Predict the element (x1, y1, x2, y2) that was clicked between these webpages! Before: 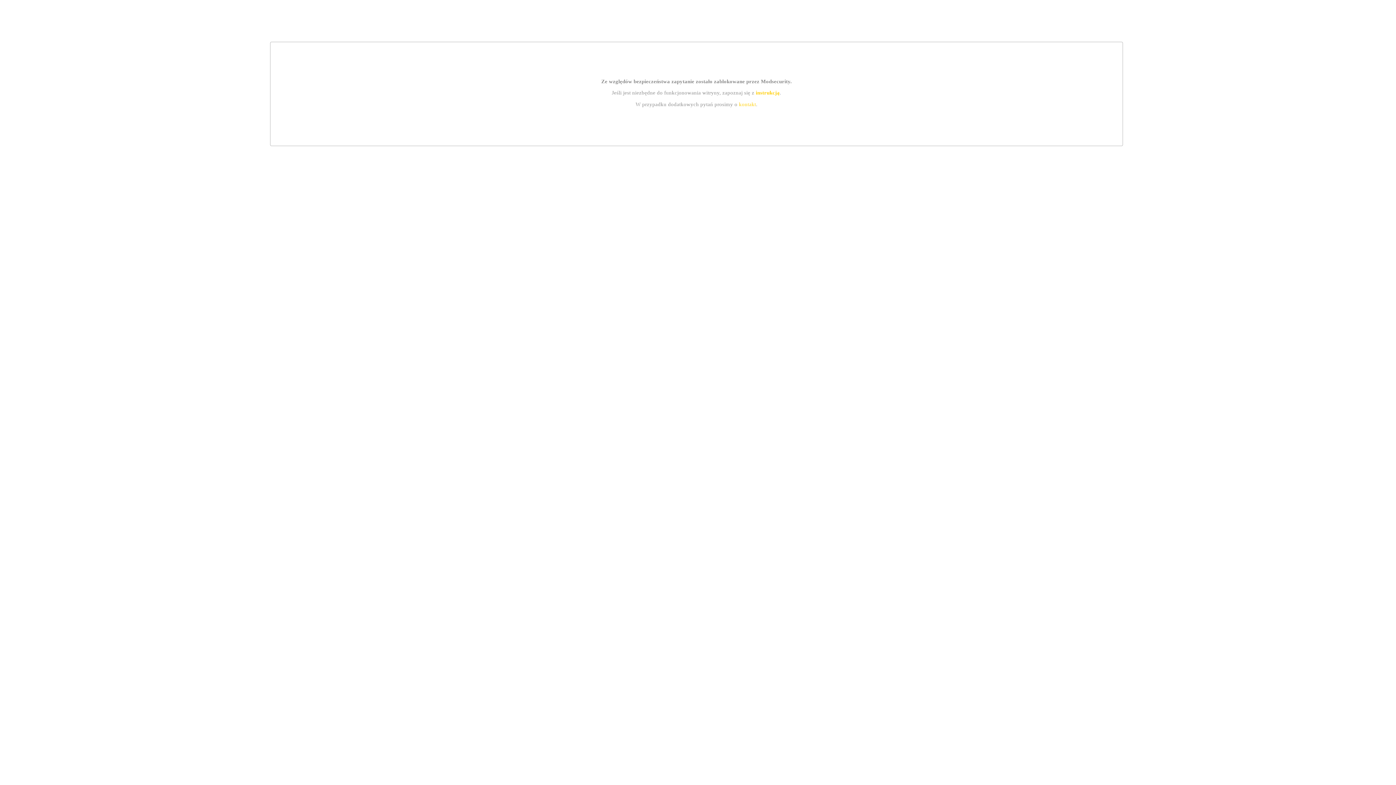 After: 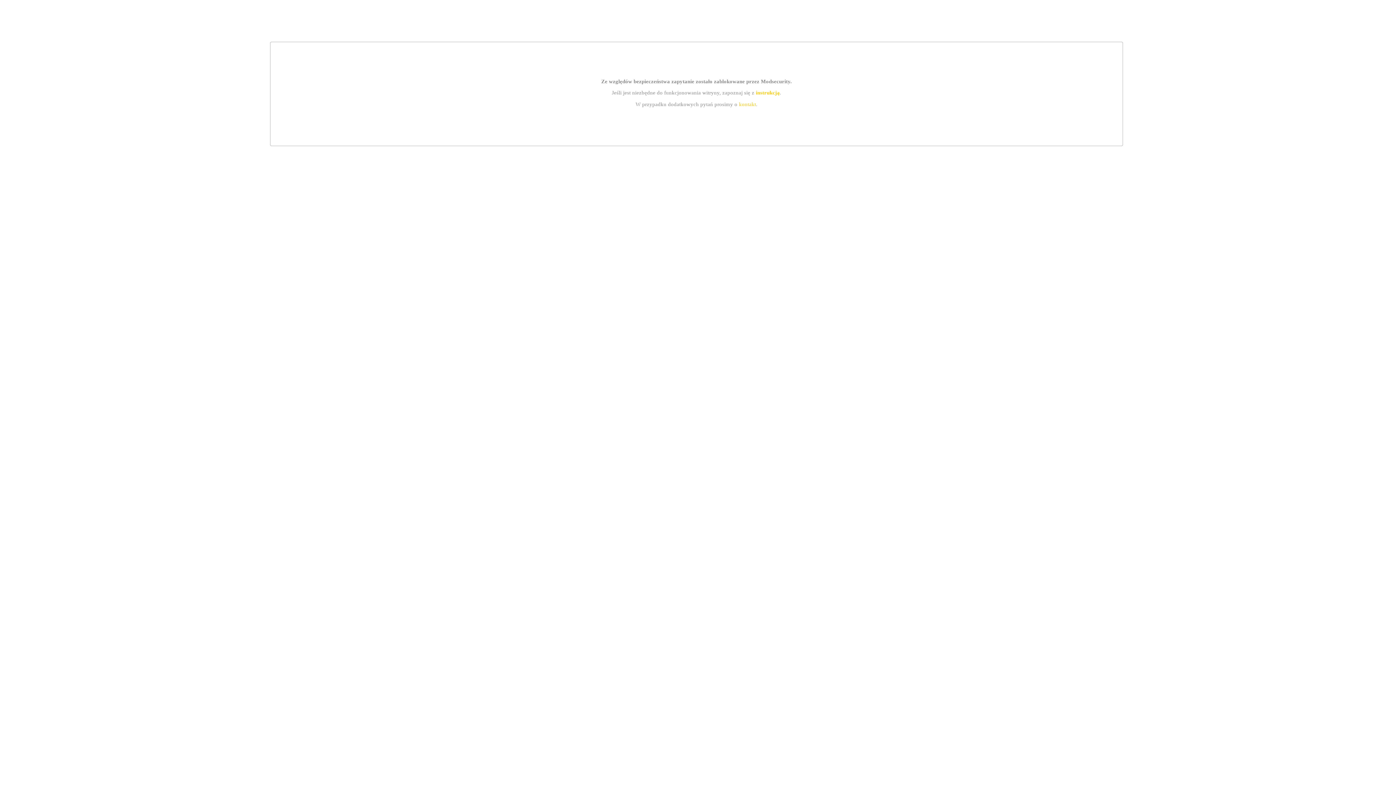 Action: label: instrukcją bbox: (755, 89, 779, 95)